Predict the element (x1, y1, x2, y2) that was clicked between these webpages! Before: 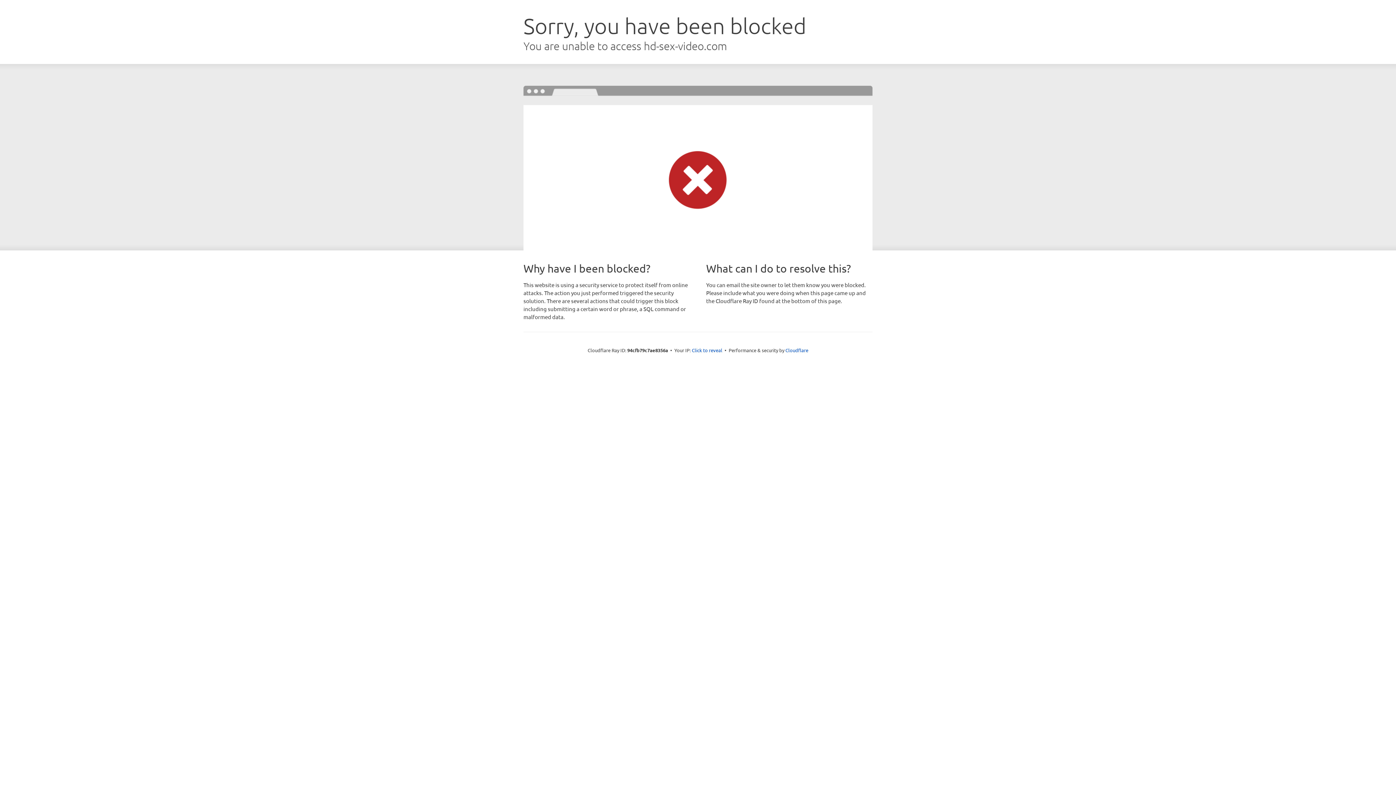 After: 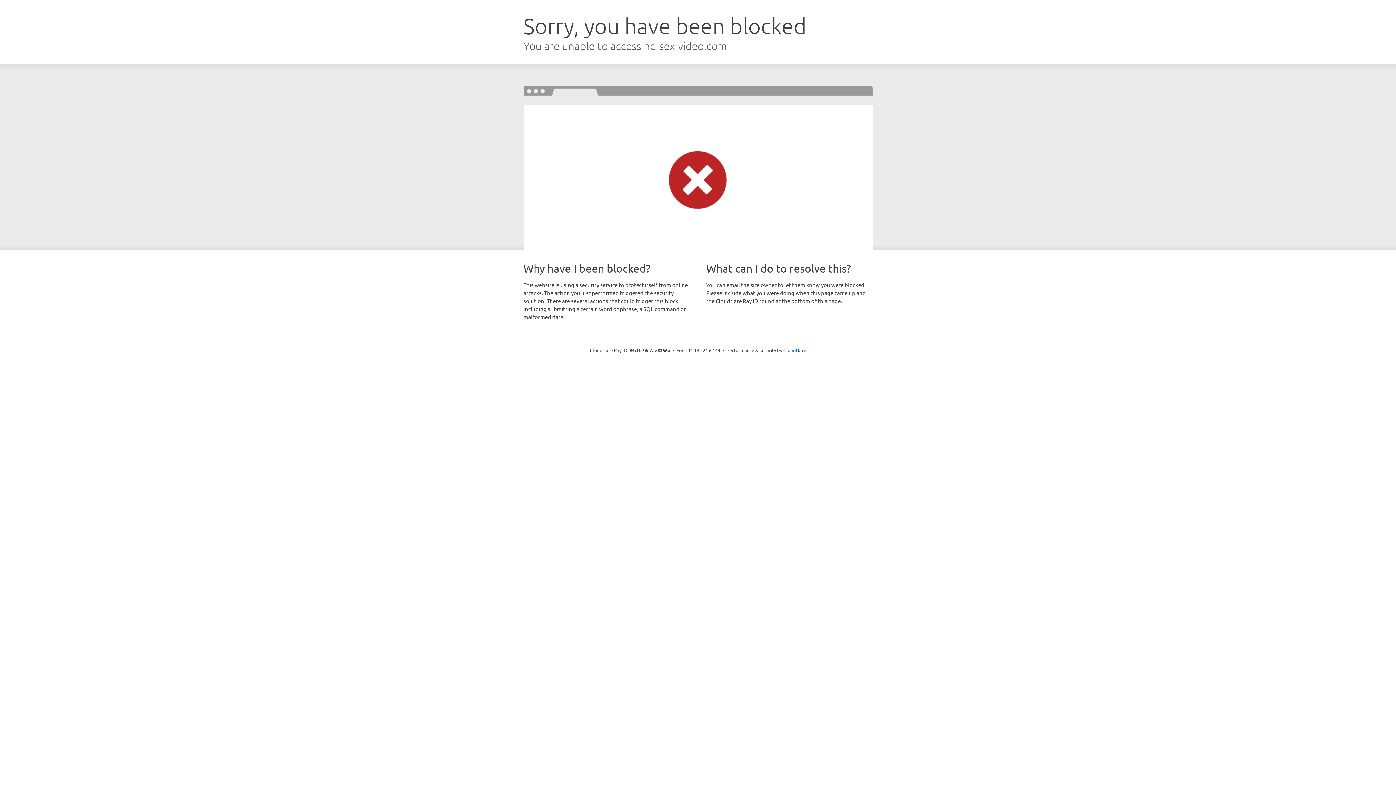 Action: label: Click to reveal bbox: (692, 346, 722, 353)